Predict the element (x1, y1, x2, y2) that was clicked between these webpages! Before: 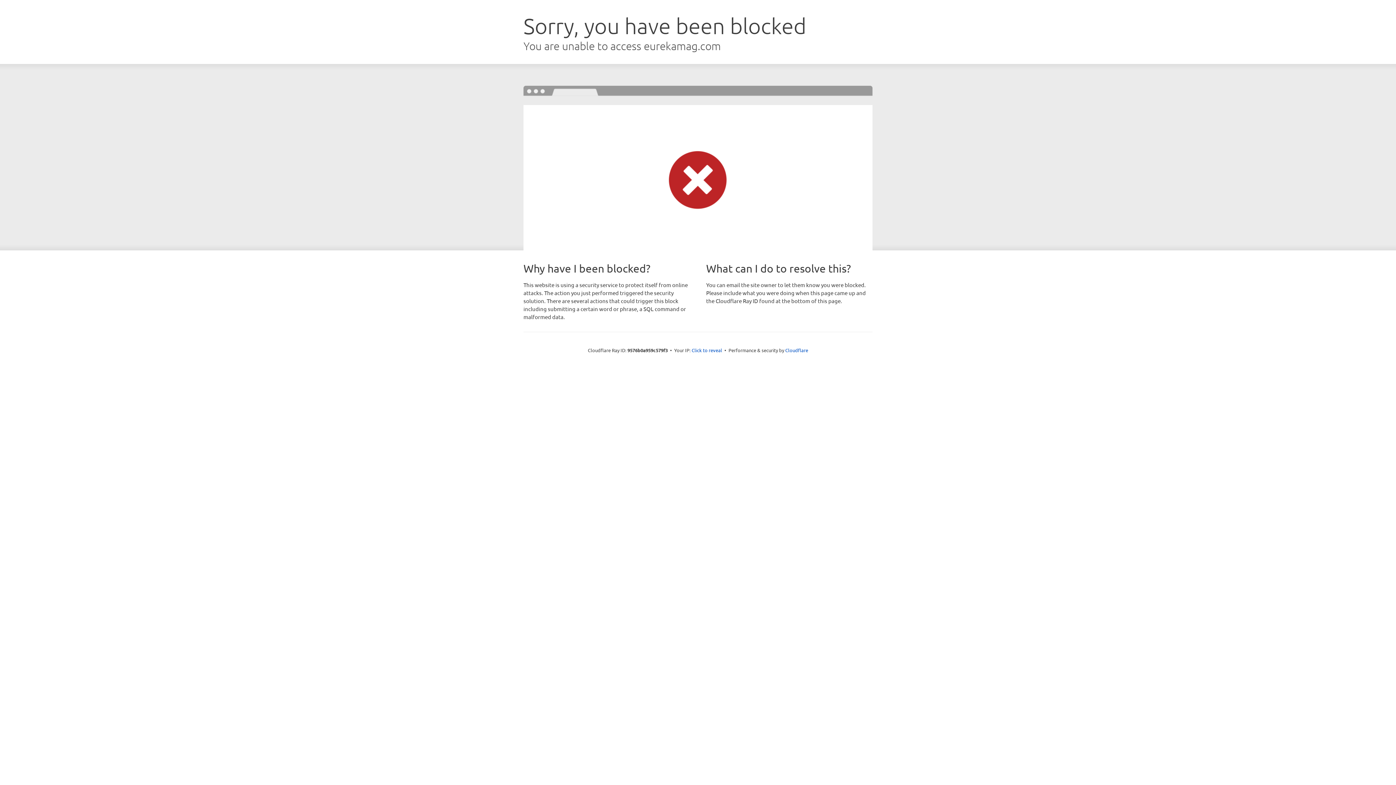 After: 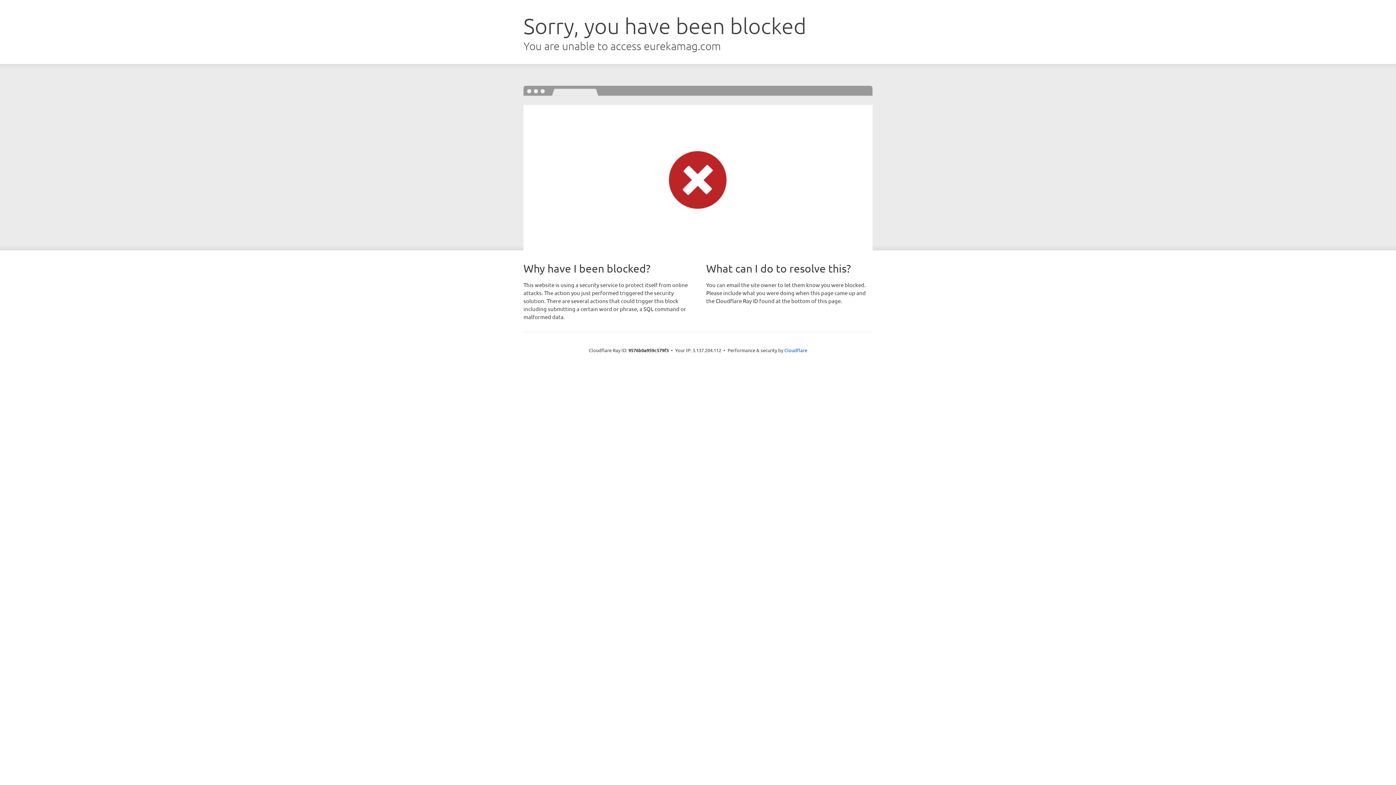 Action: label: Click to reveal bbox: (691, 346, 722, 353)